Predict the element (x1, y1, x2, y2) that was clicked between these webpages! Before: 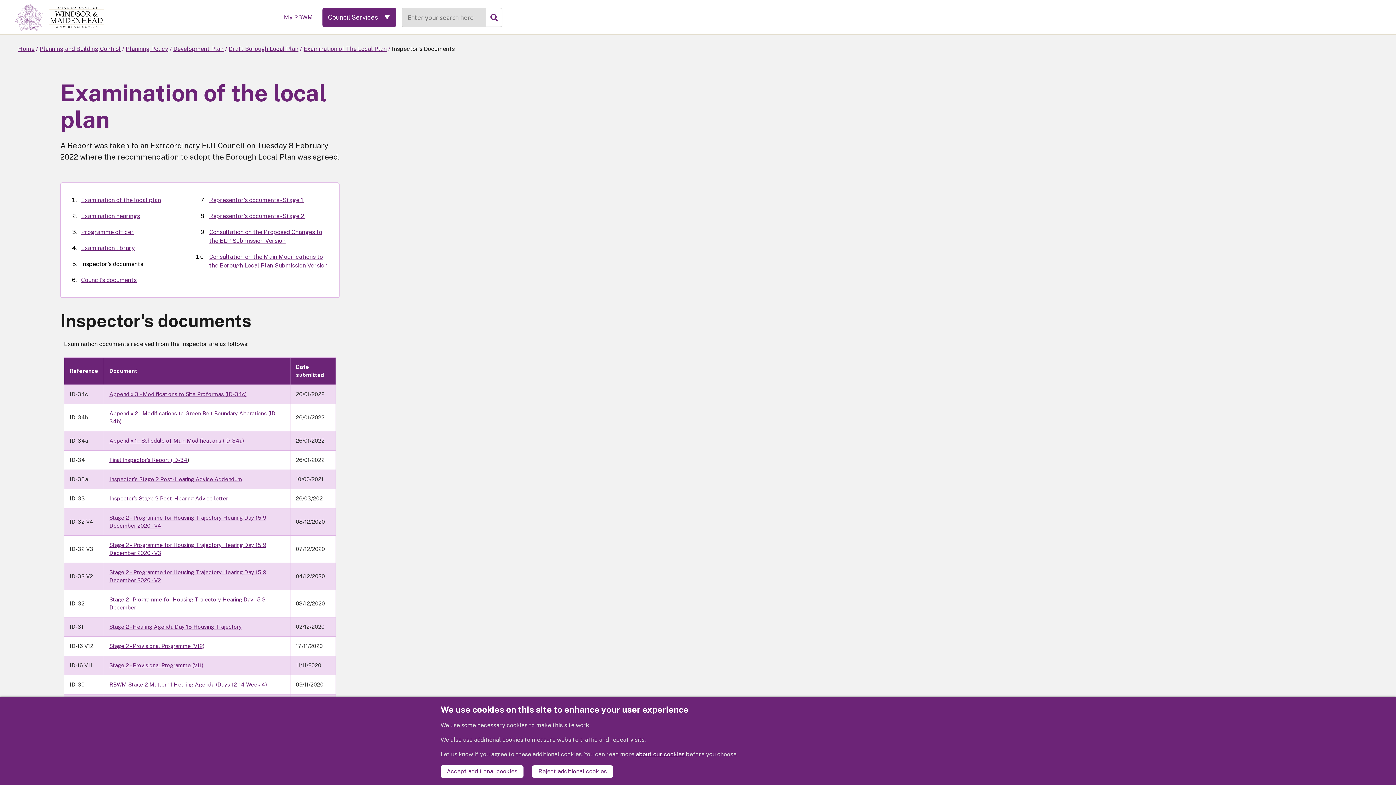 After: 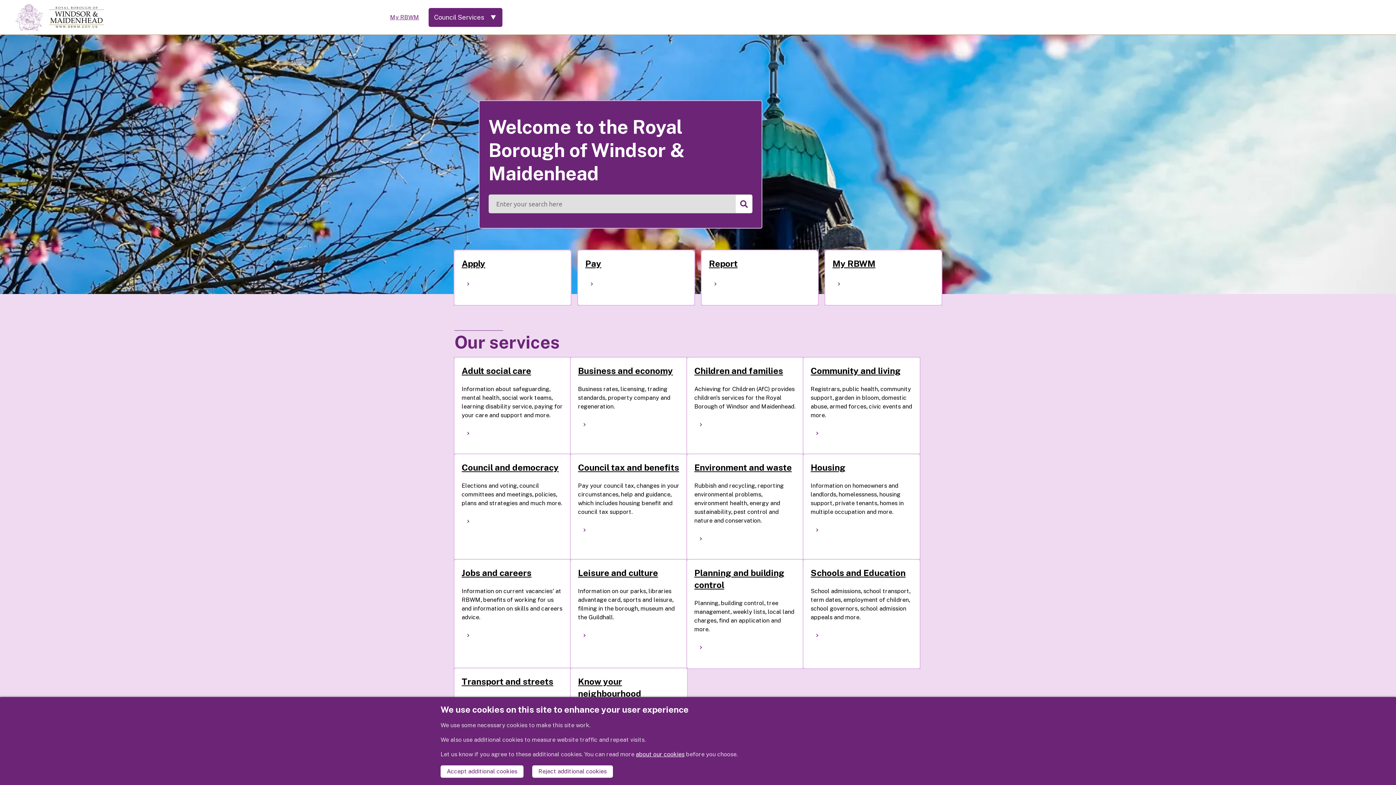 Action: label: Home bbox: (18, 45, 34, 52)